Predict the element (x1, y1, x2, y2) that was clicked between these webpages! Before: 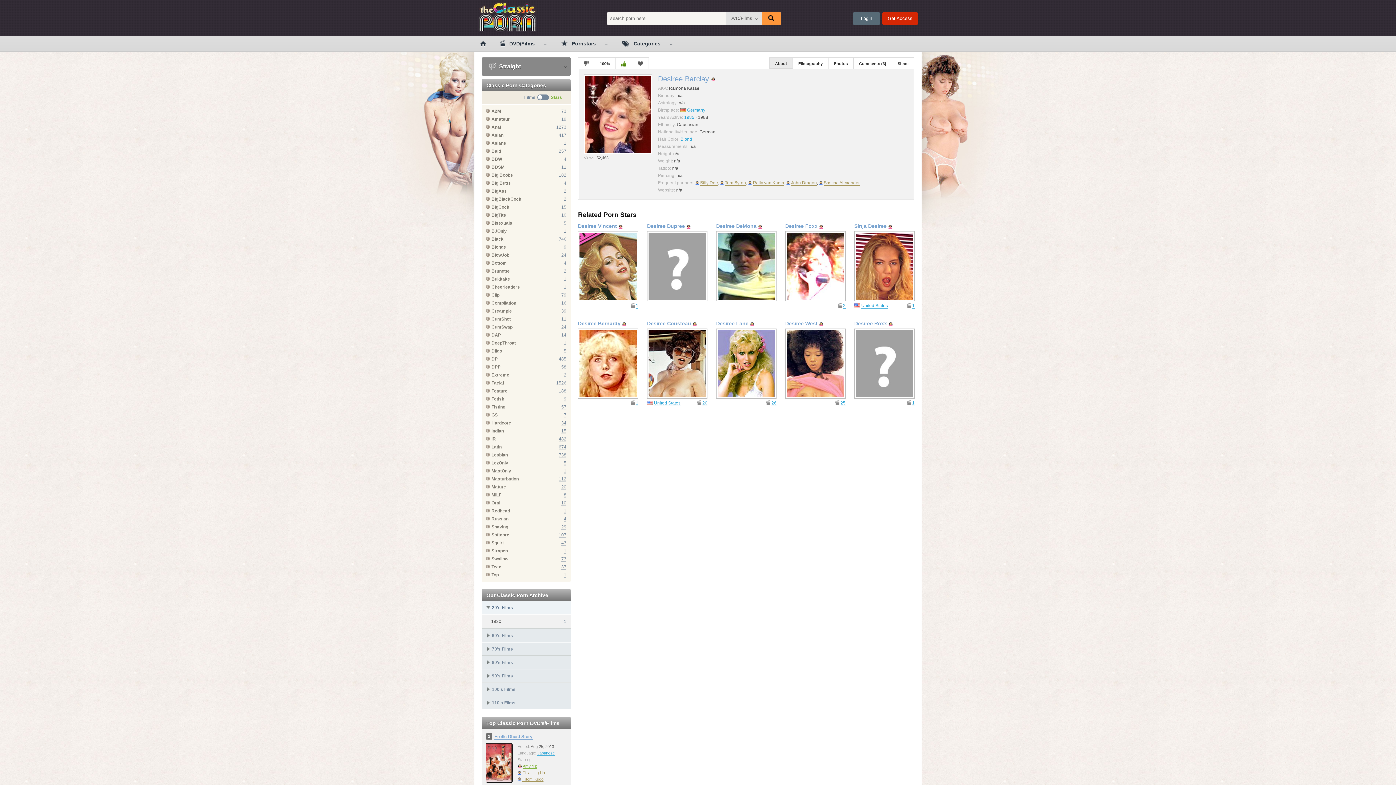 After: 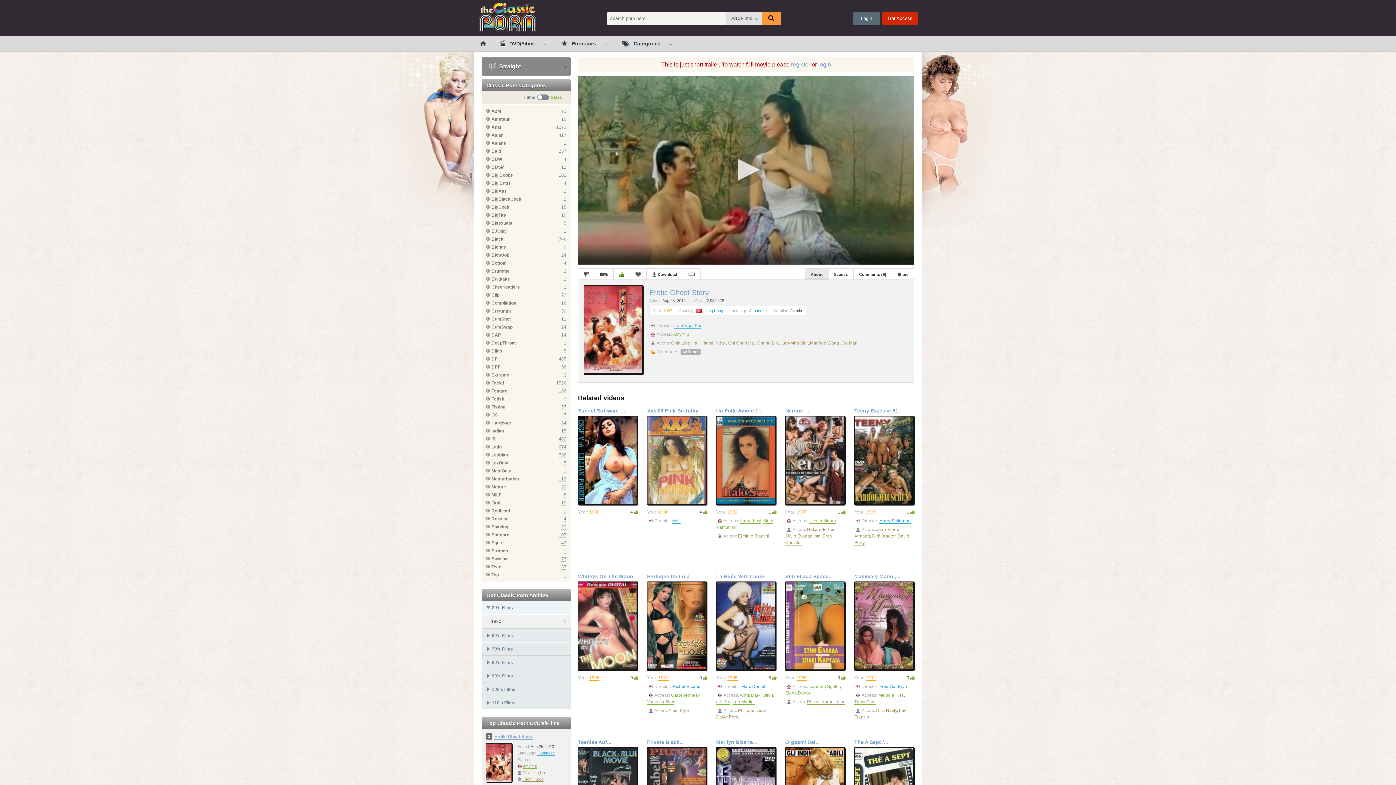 Action: bbox: (486, 743, 512, 783)